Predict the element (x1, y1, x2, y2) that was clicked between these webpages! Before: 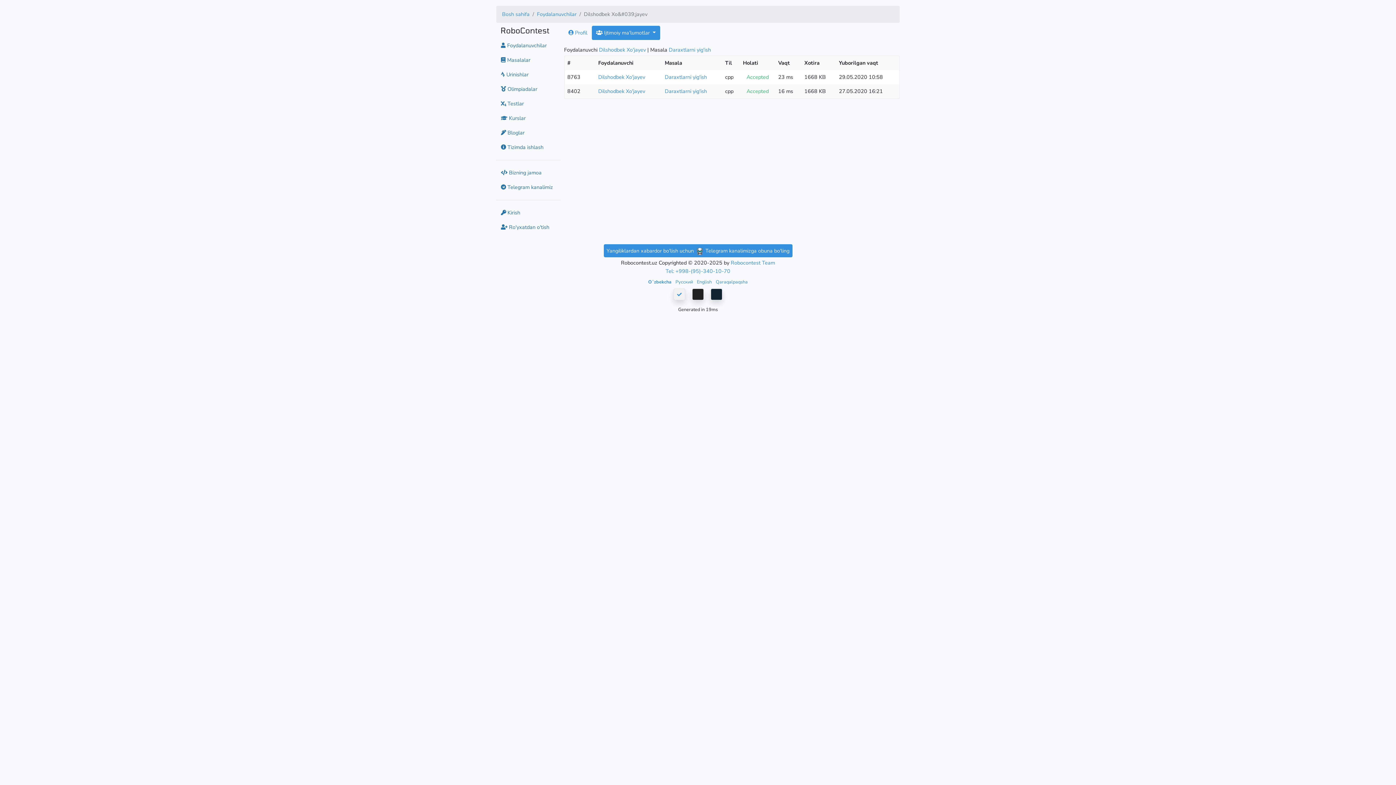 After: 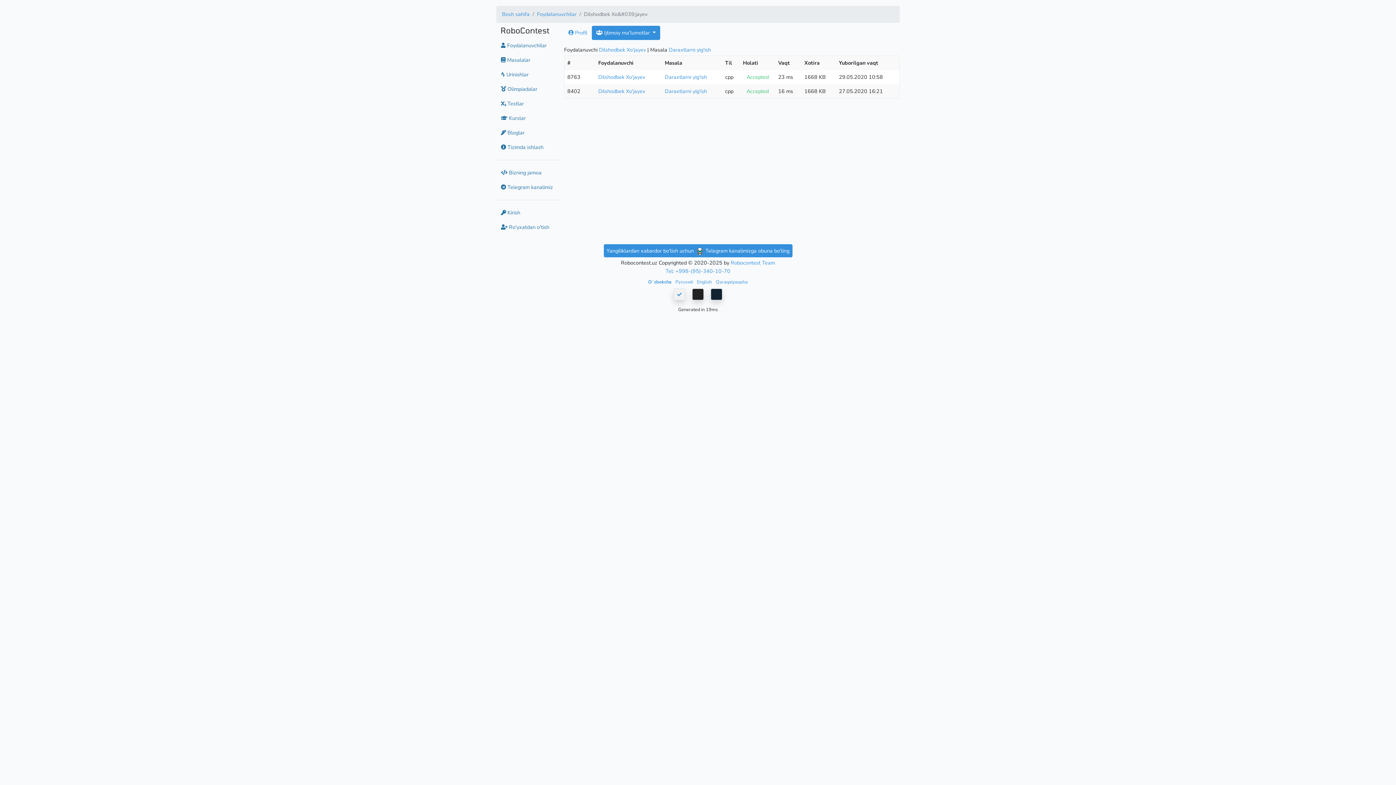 Action: label: Yangiliklardan xabardor bo'lish uchun  Telegram kanalimizga obuna bo'ling bbox: (603, 247, 792, 254)